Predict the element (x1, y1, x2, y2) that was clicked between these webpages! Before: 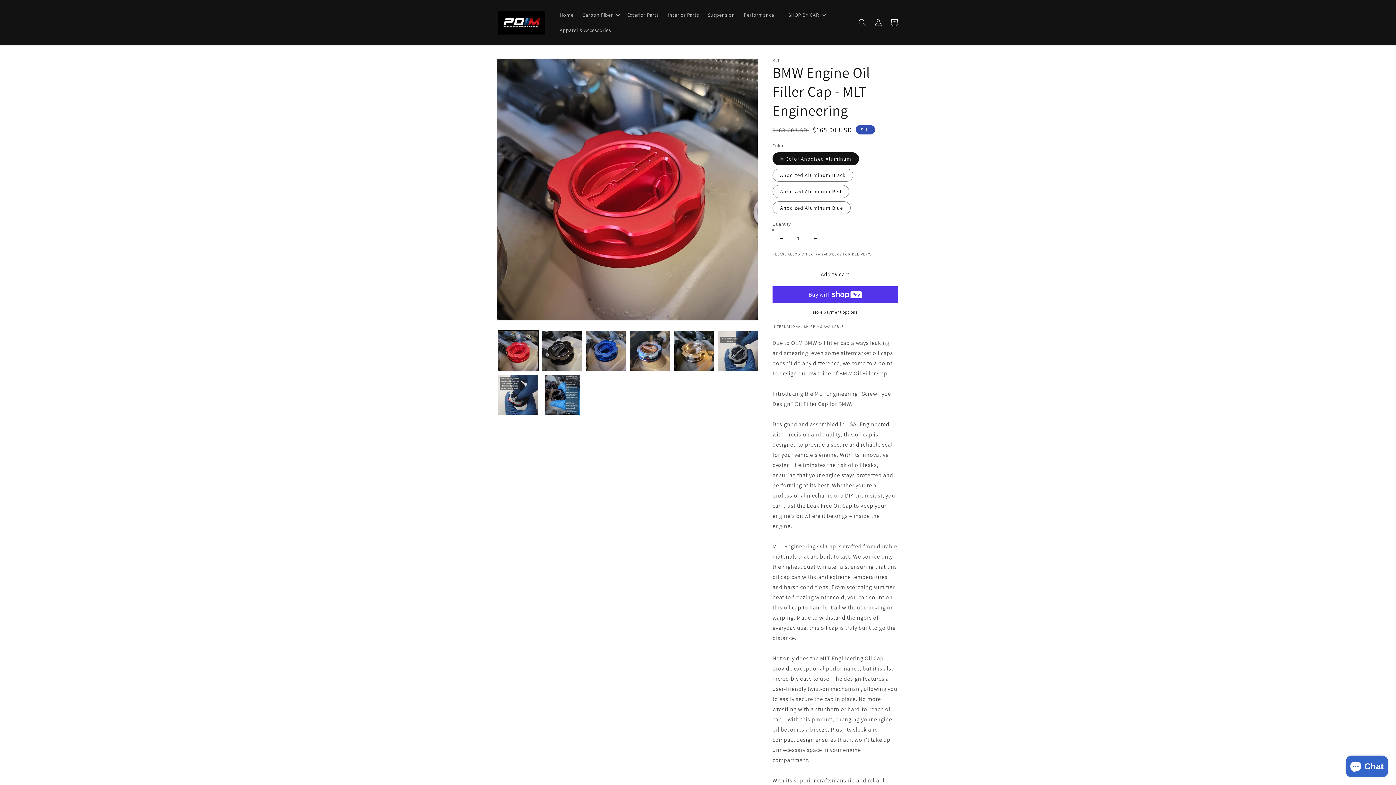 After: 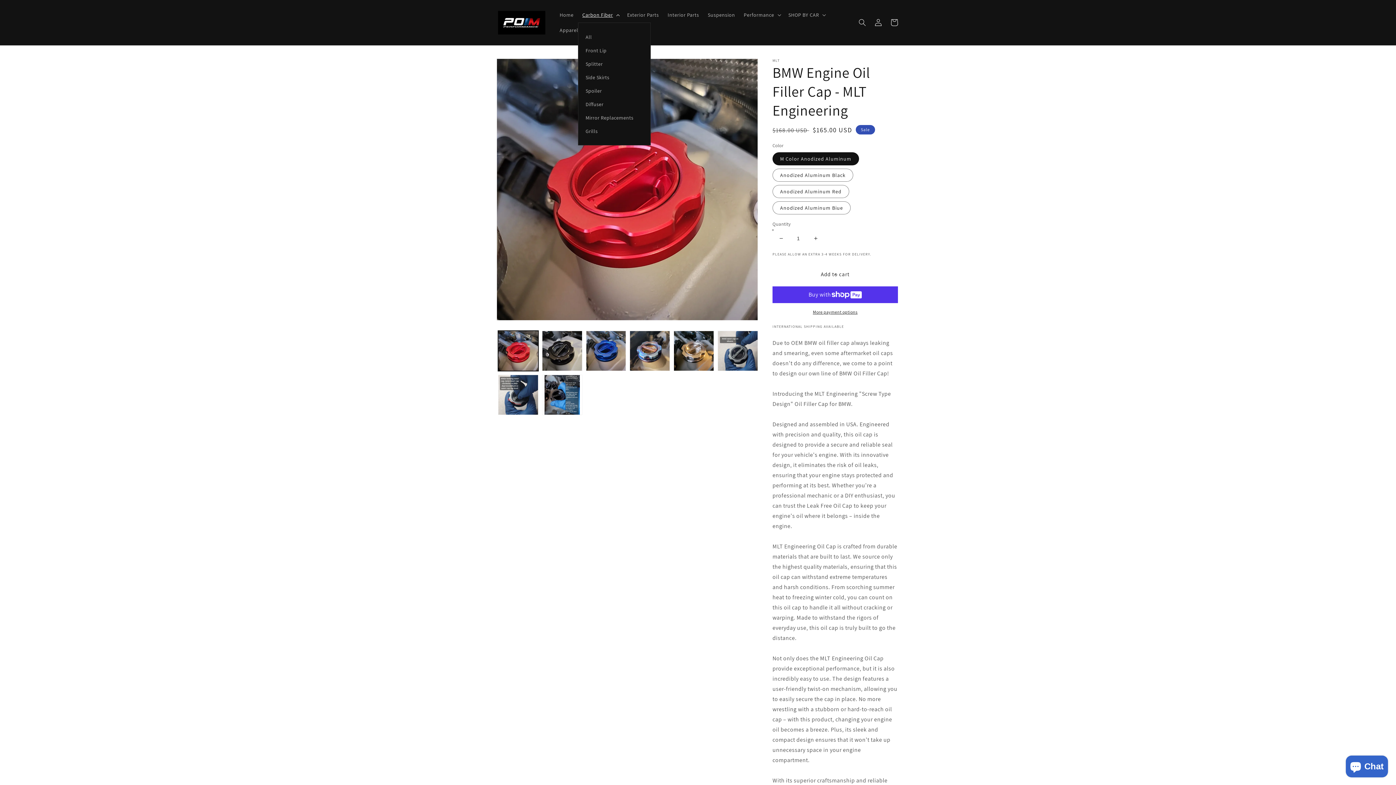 Action: label: Carbon Fiber bbox: (578, 7, 622, 22)